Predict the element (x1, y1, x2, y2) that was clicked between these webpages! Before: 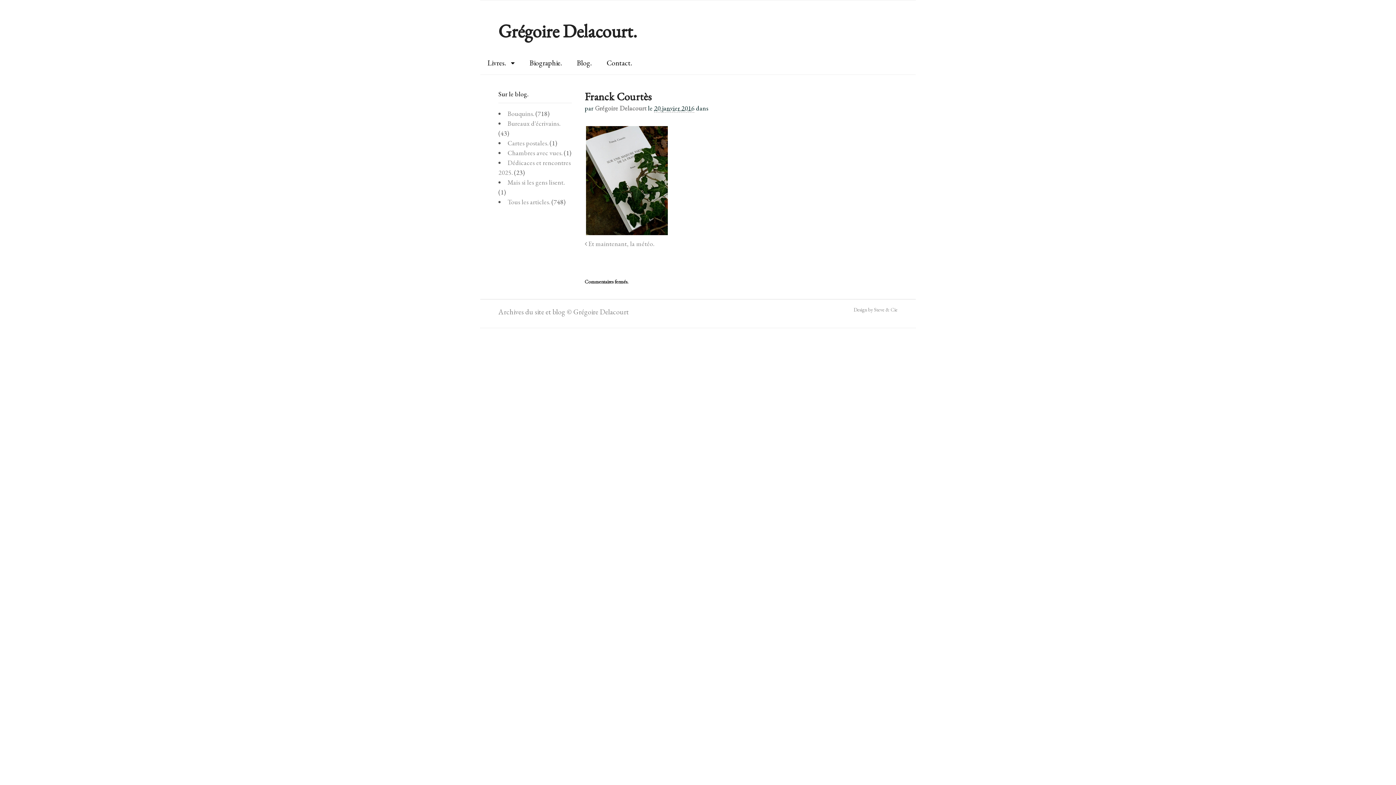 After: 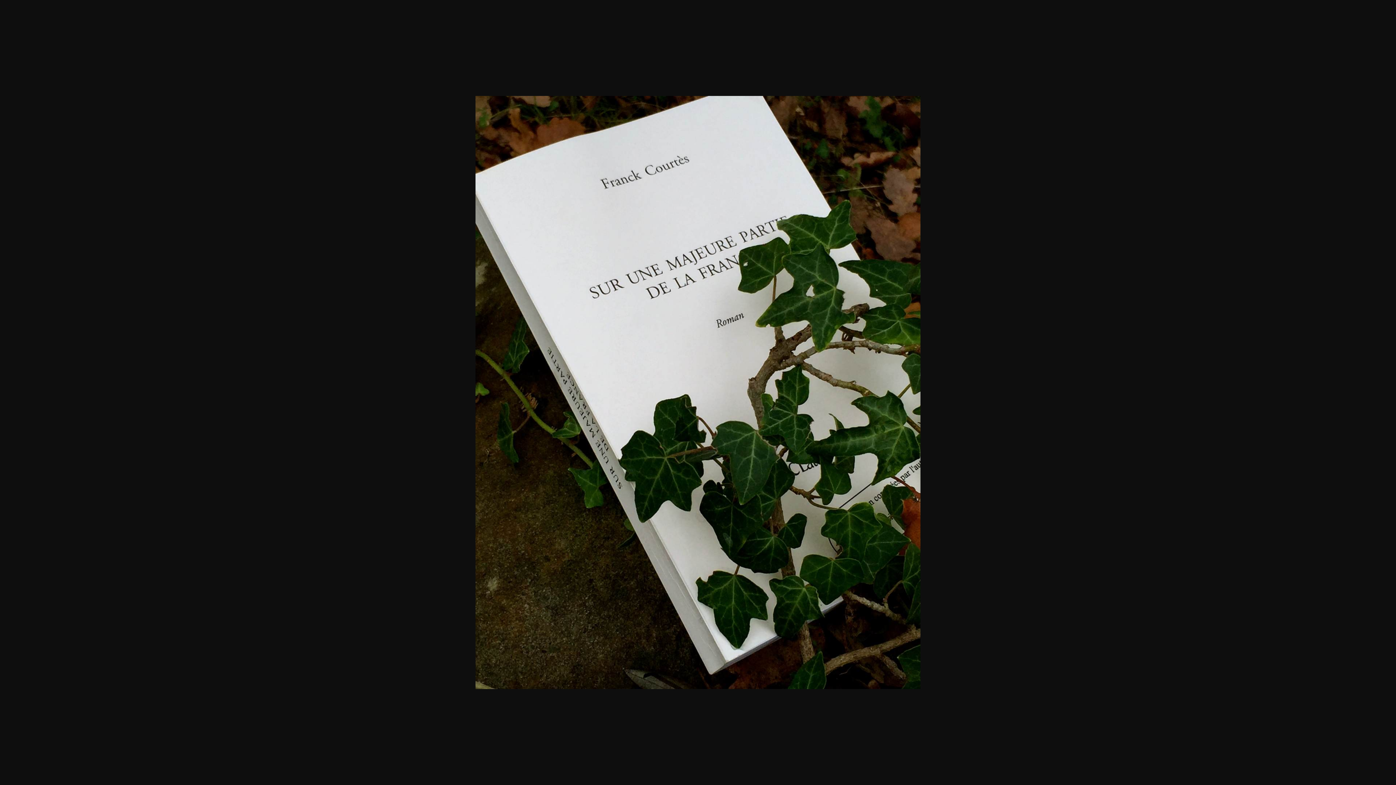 Action: bbox: (584, 226, 669, 236)